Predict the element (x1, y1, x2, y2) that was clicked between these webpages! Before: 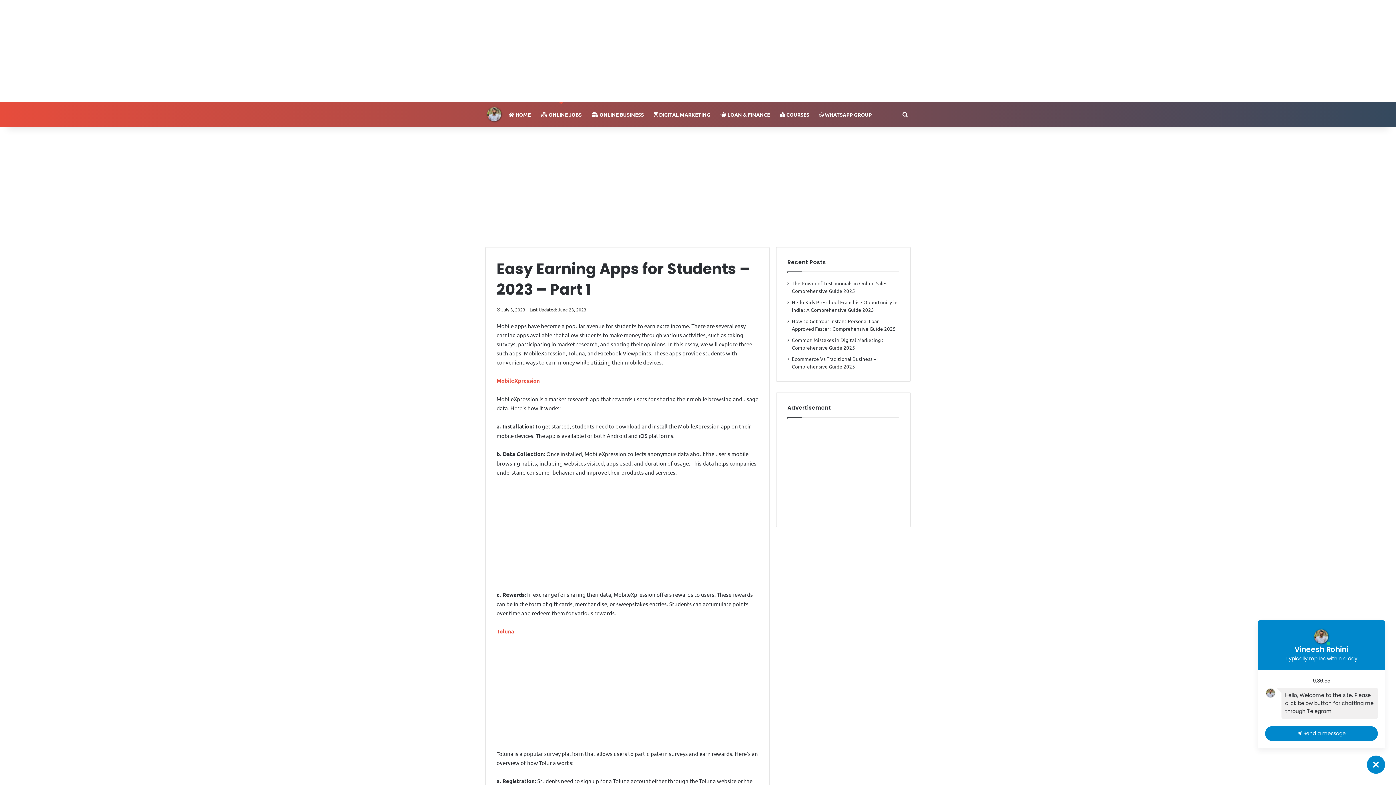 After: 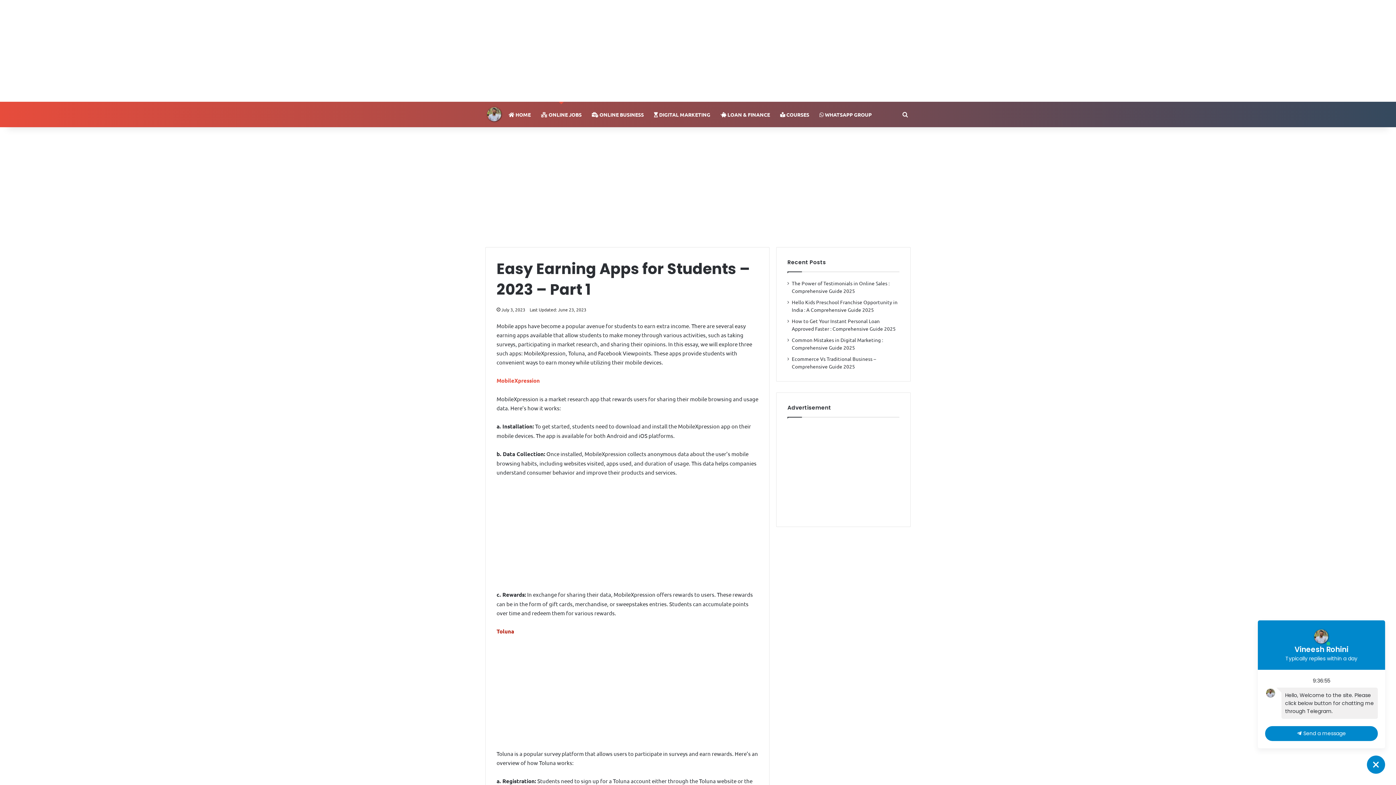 Action: bbox: (496, 628, 514, 634) label: Toluna